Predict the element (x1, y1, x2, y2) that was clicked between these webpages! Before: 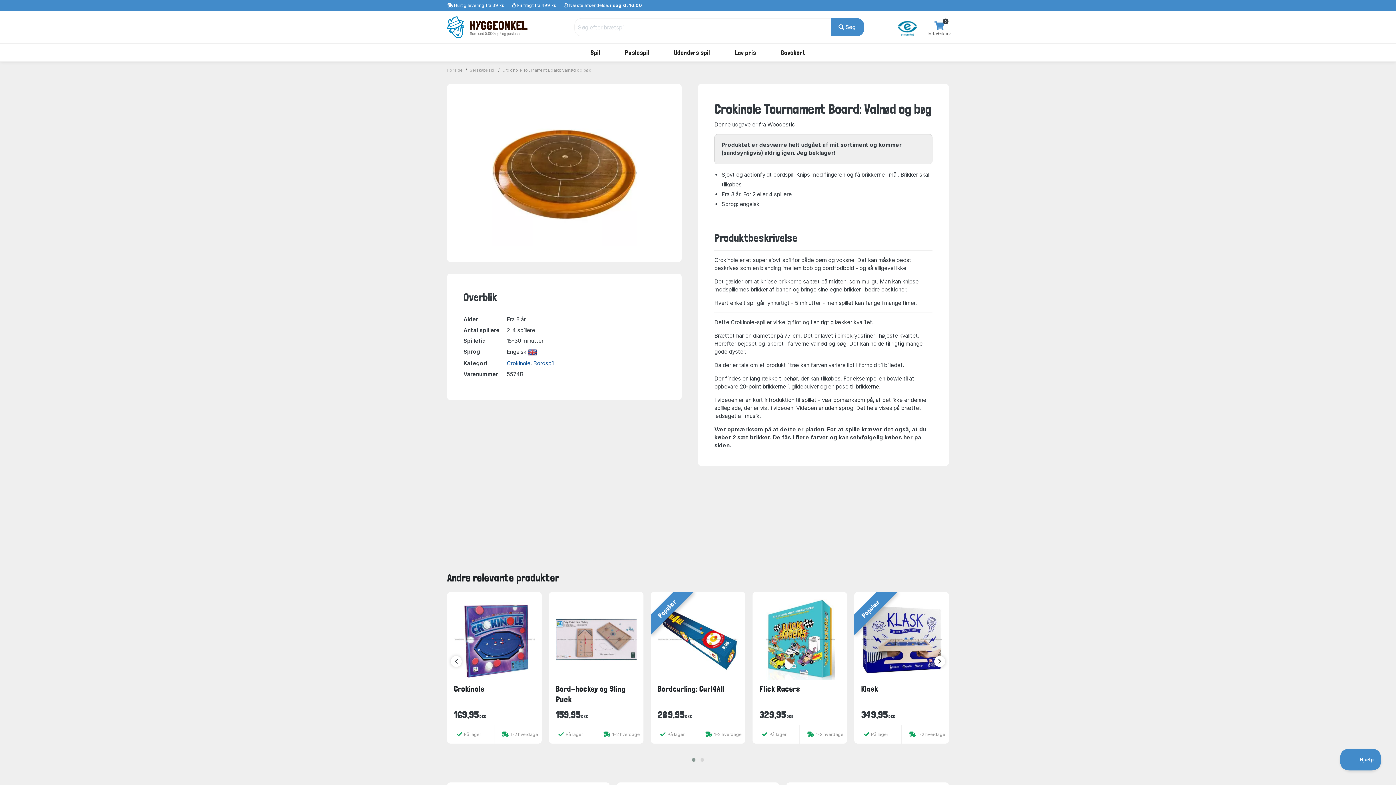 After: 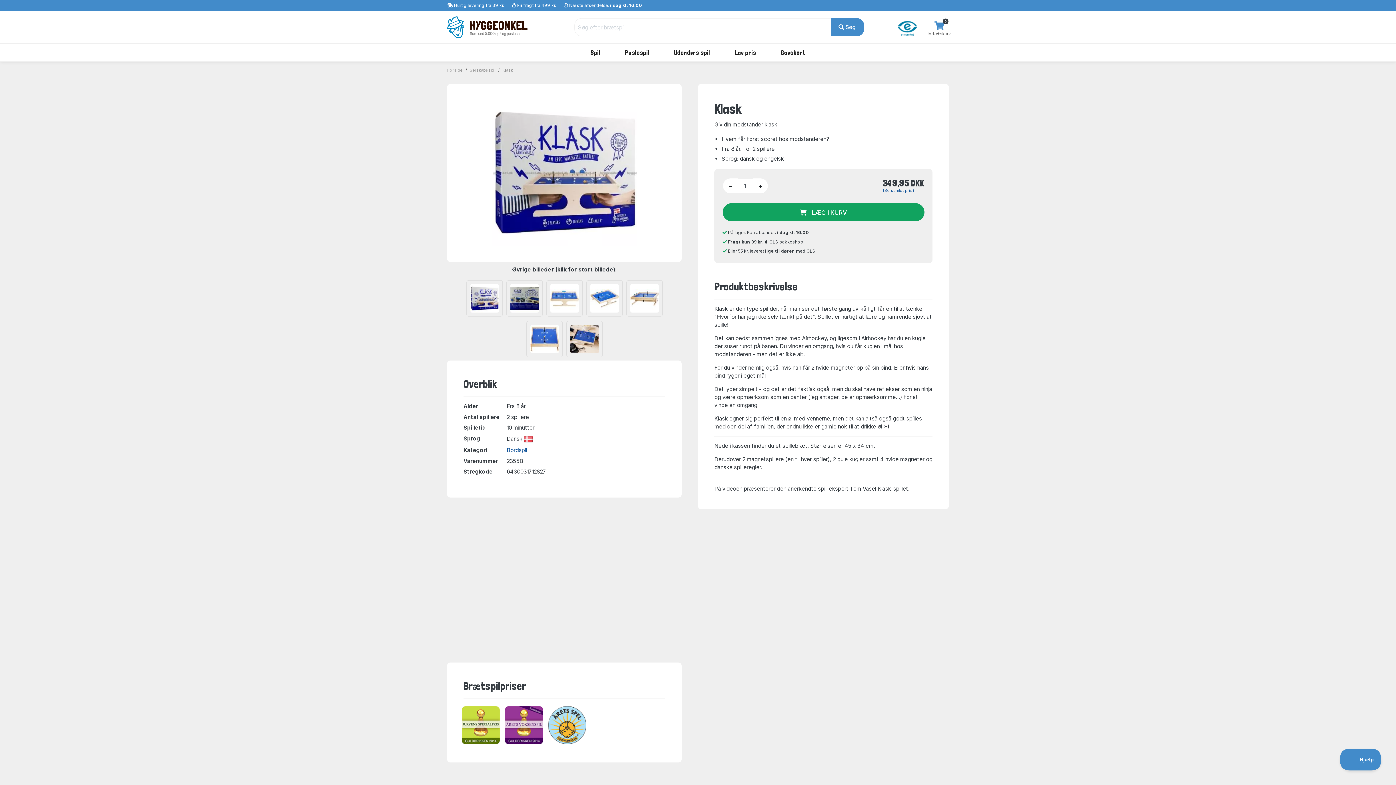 Action: bbox: (861, 635, 942, 642)